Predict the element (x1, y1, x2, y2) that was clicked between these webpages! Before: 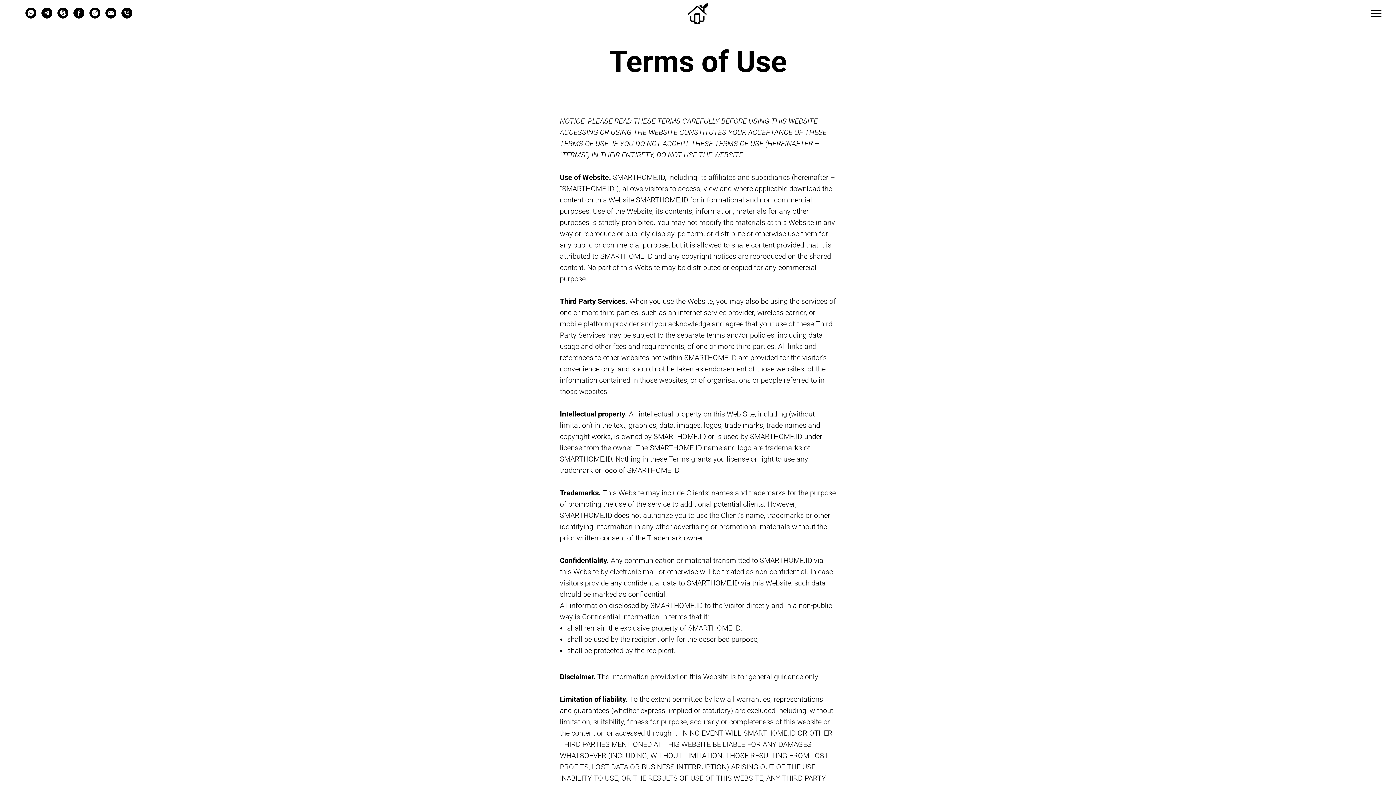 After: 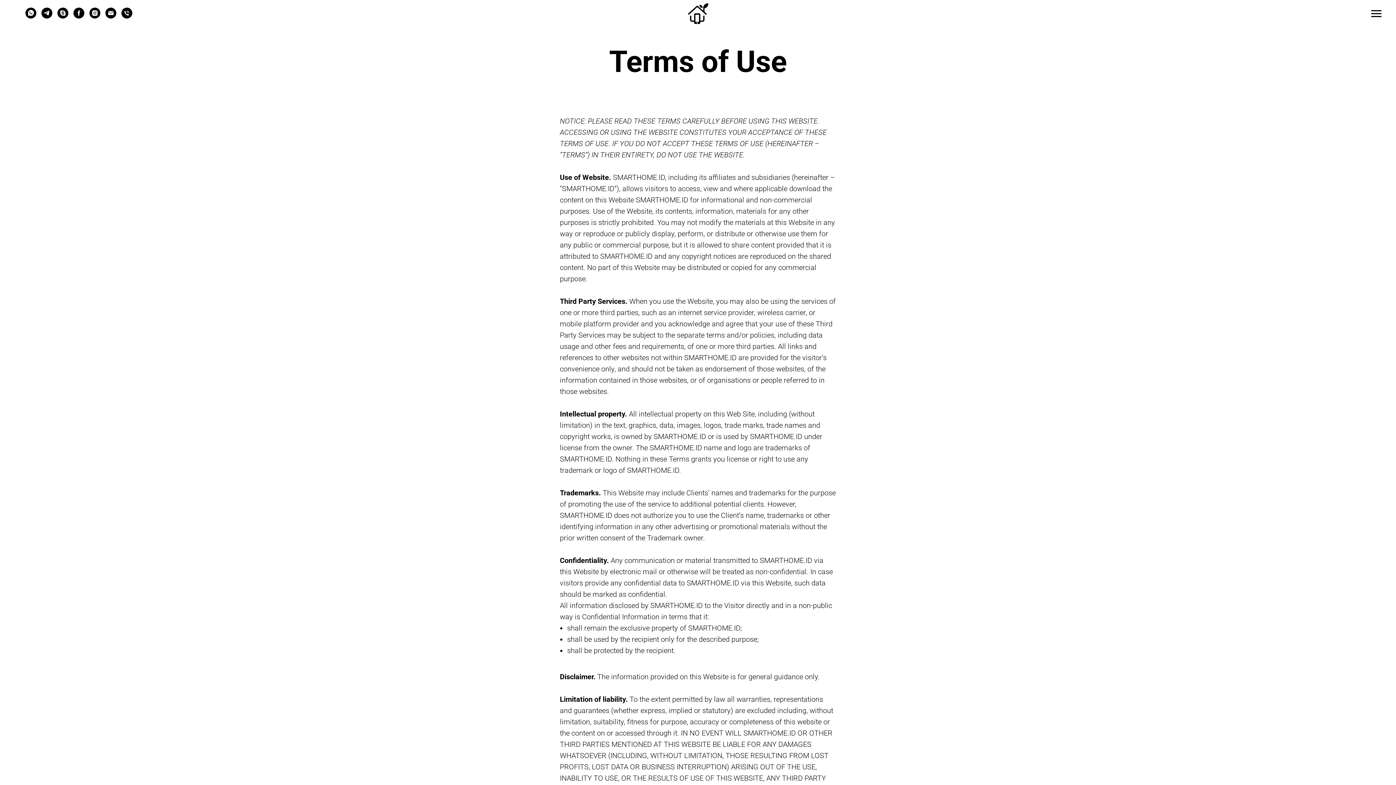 Action: label: Facebook bbox: (73, 12, 84, 19)